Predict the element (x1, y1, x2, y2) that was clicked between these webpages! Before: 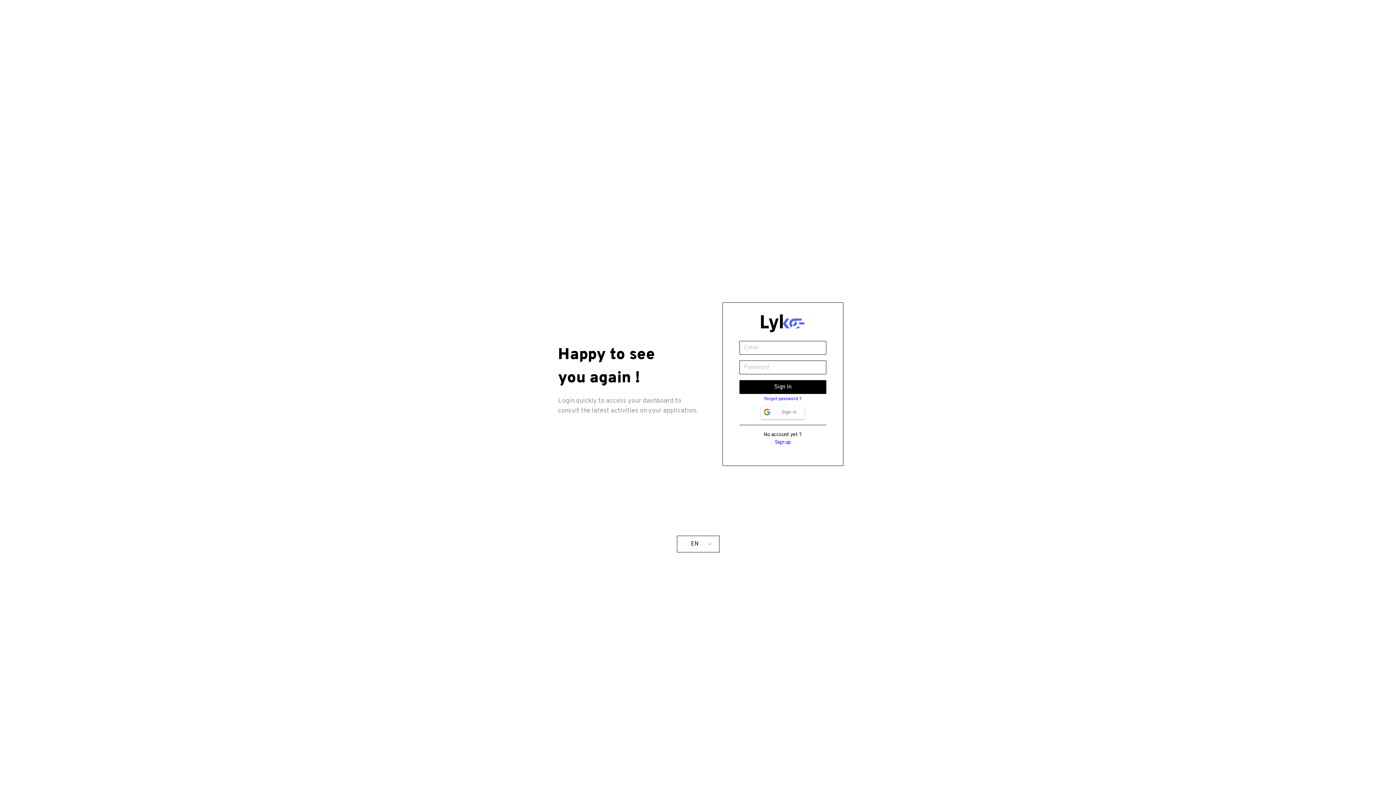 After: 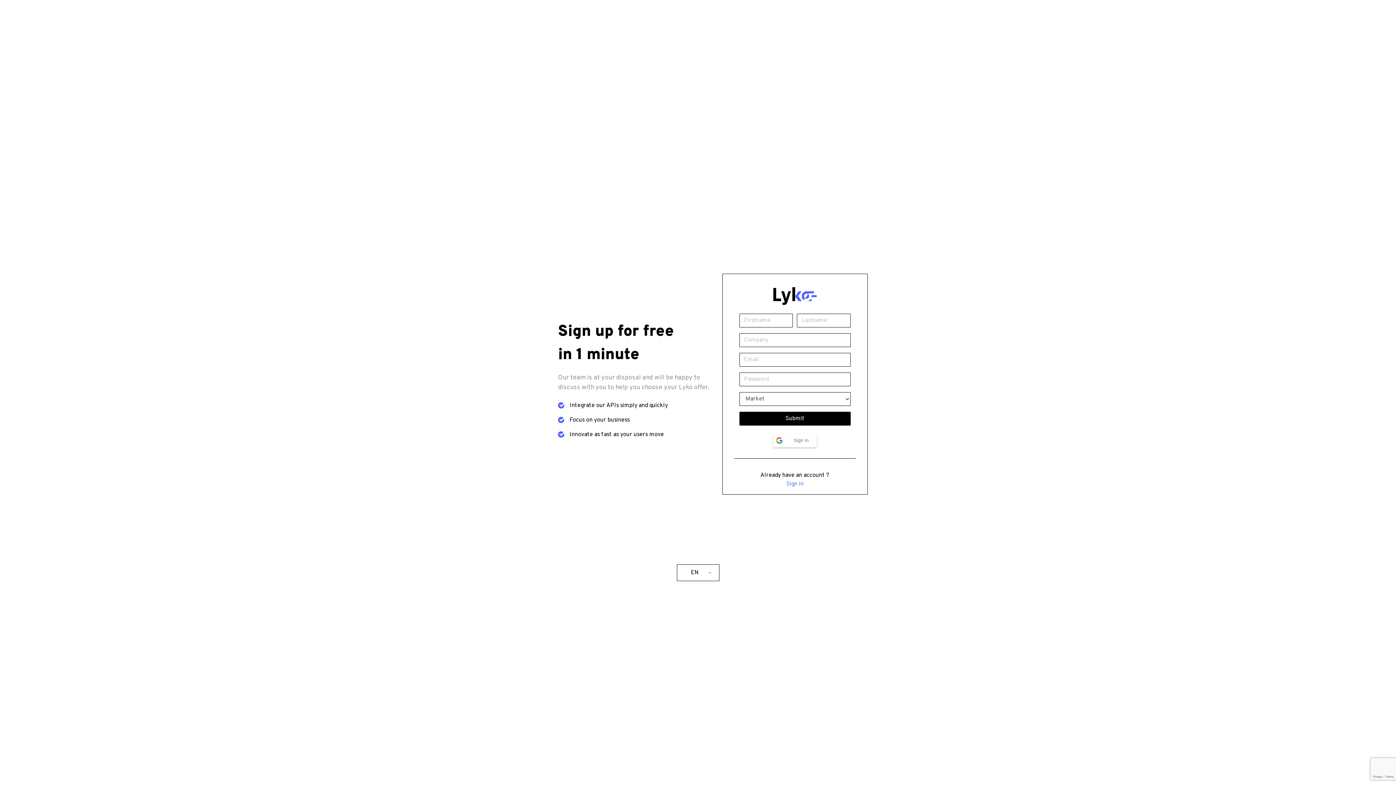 Action: label: Sign up bbox: (775, 439, 791, 445)